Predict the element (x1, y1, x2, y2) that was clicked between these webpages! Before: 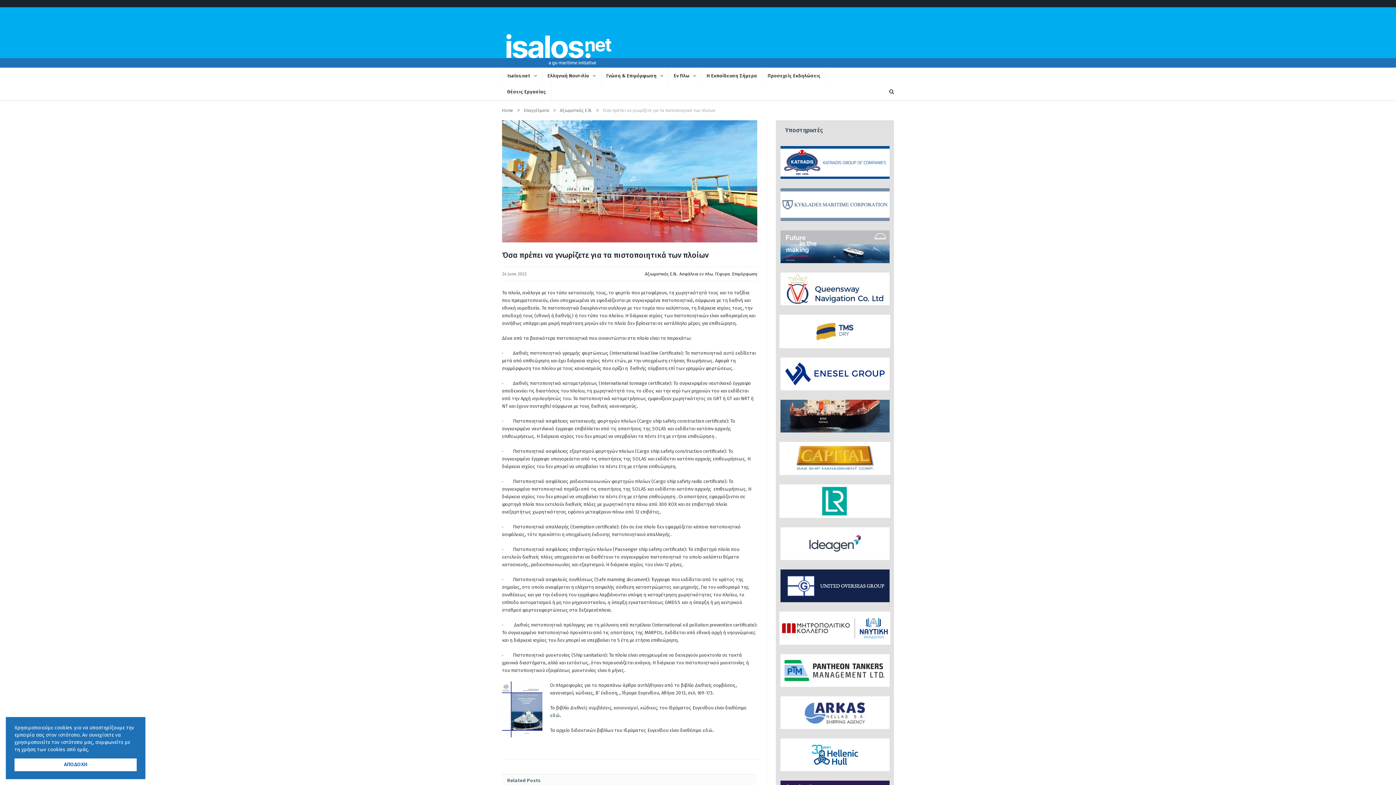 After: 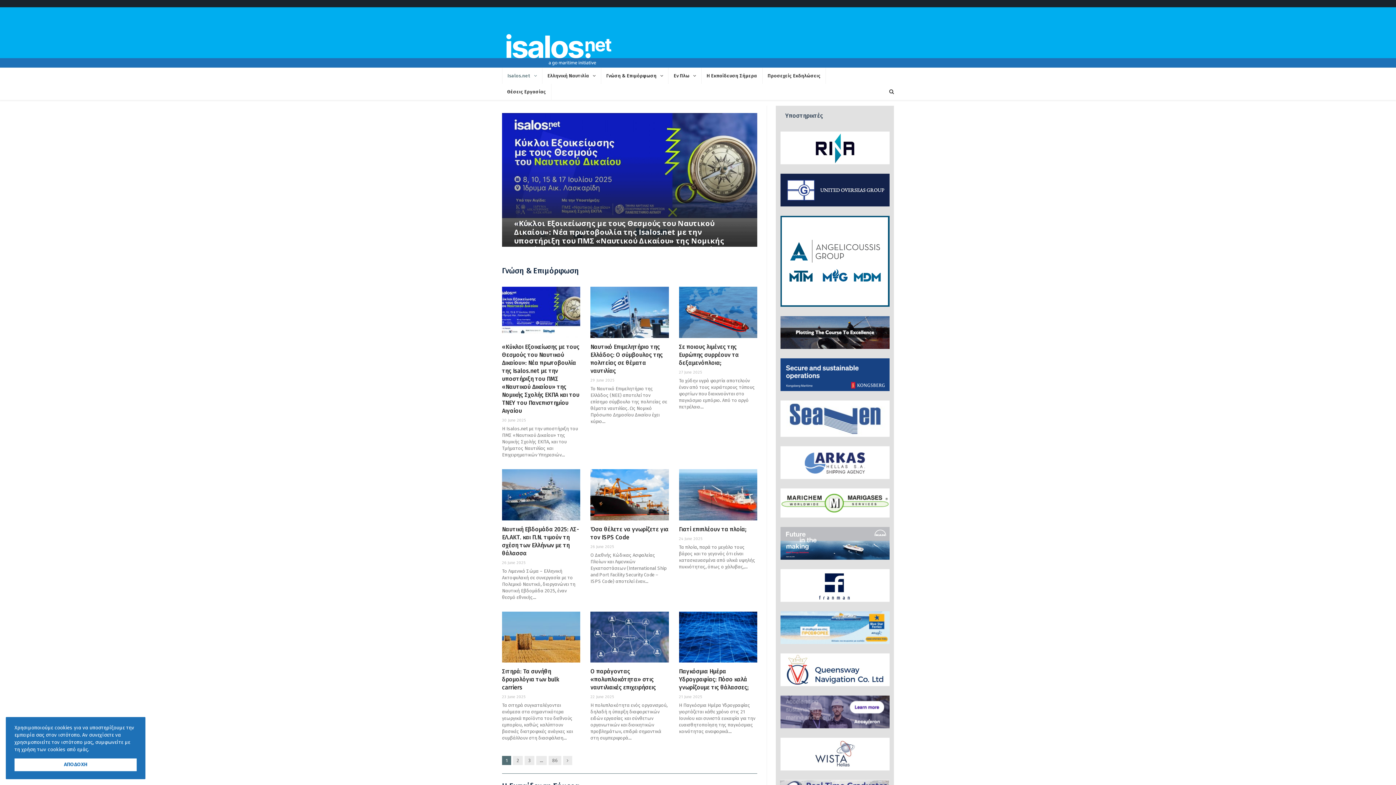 Action: label: Isalos.net bbox: (502, 68, 542, 84)